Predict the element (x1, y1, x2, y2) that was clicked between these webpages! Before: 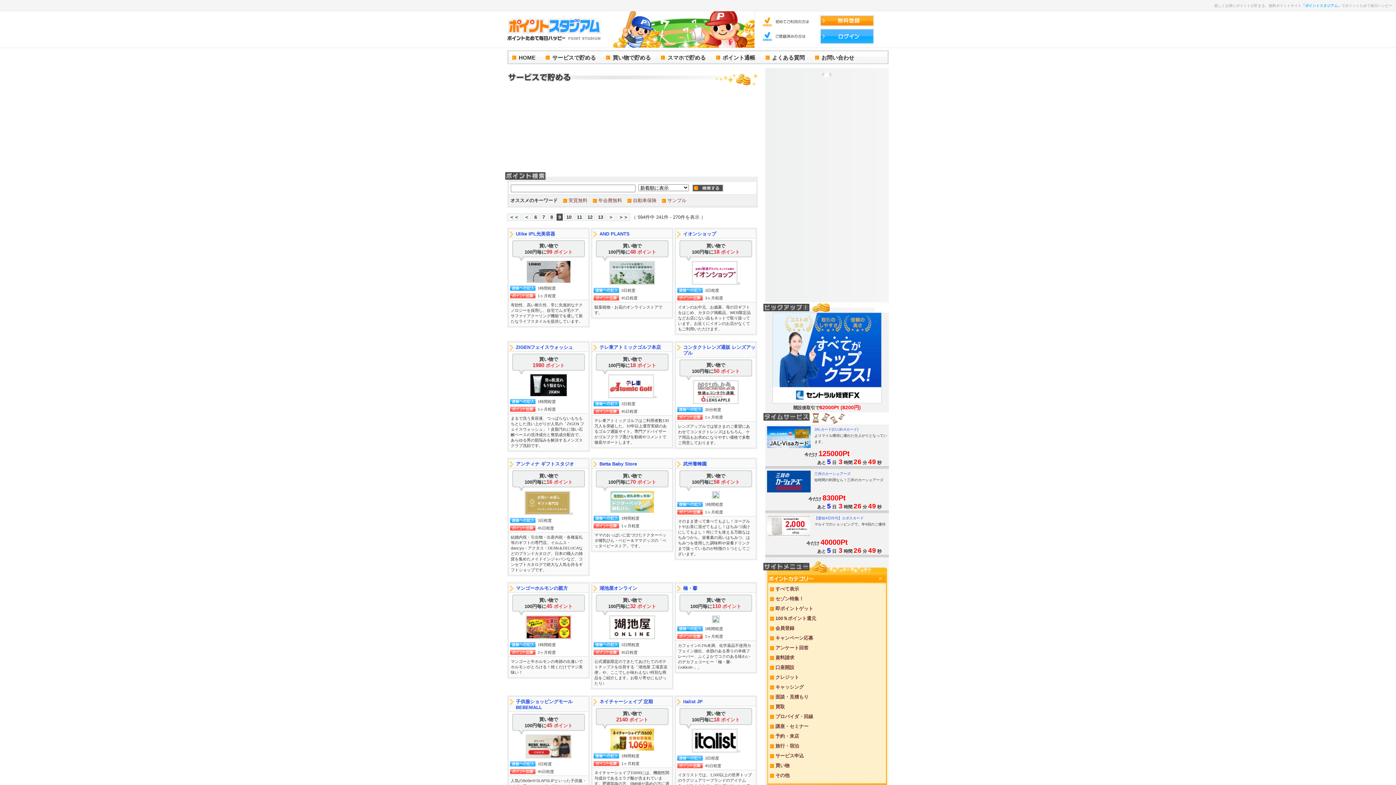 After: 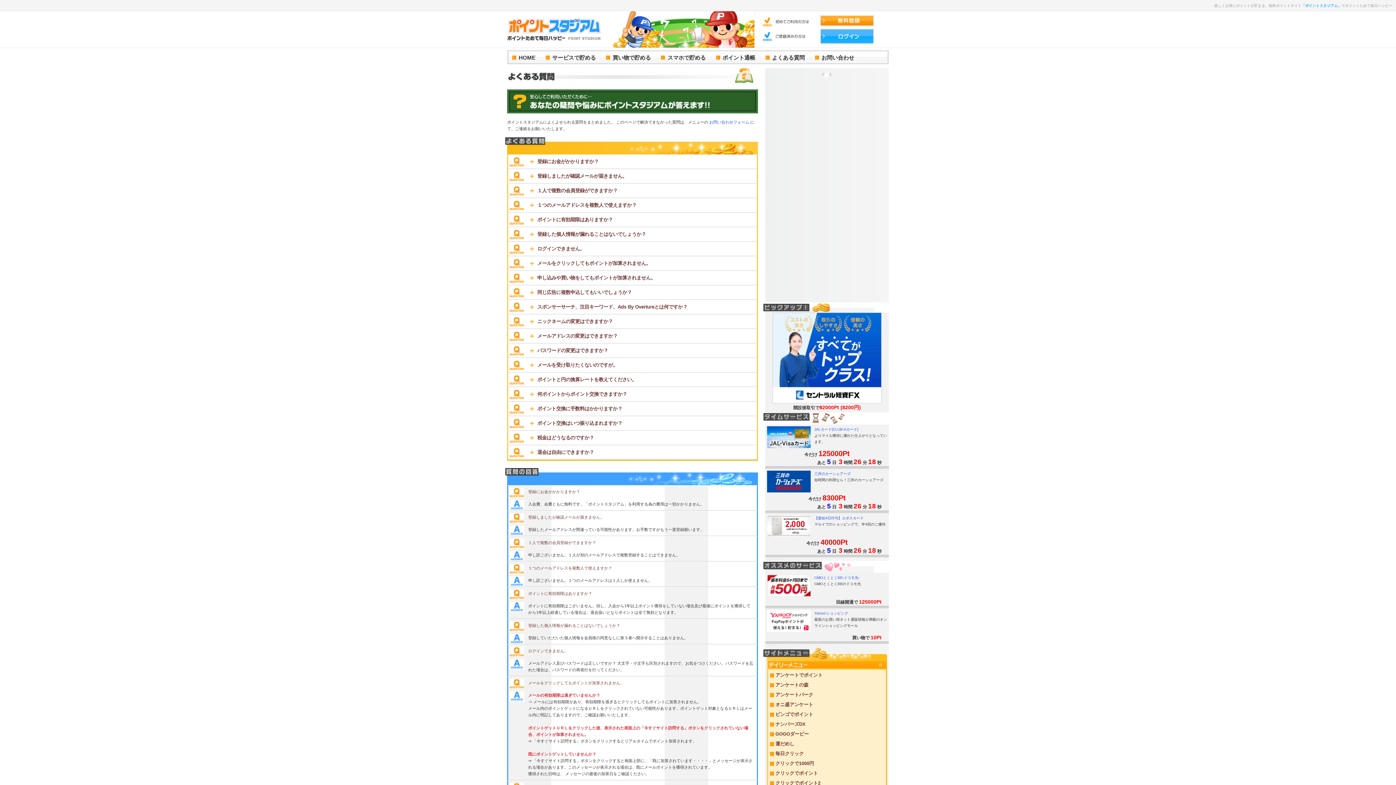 Action: bbox: (765, 54, 804, 60) label: よくある質問